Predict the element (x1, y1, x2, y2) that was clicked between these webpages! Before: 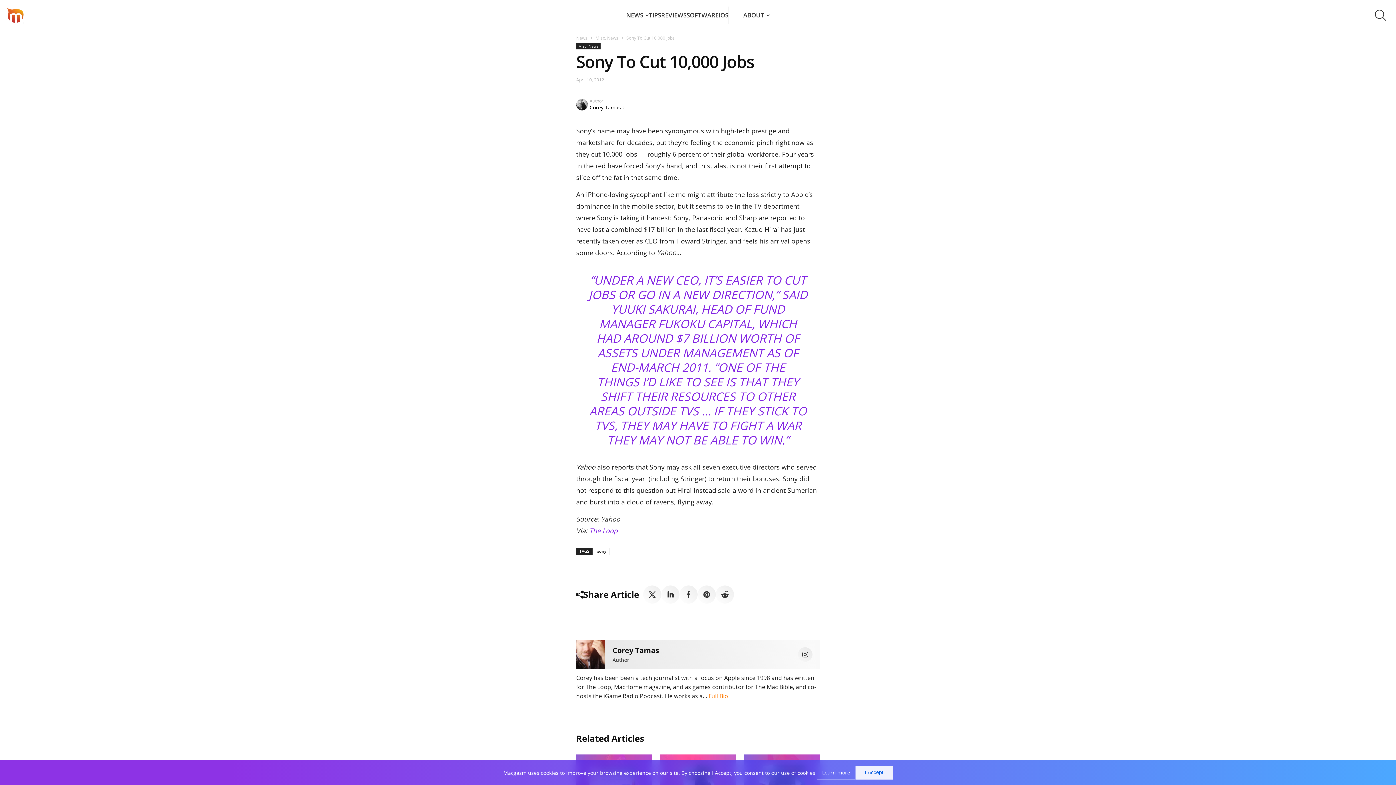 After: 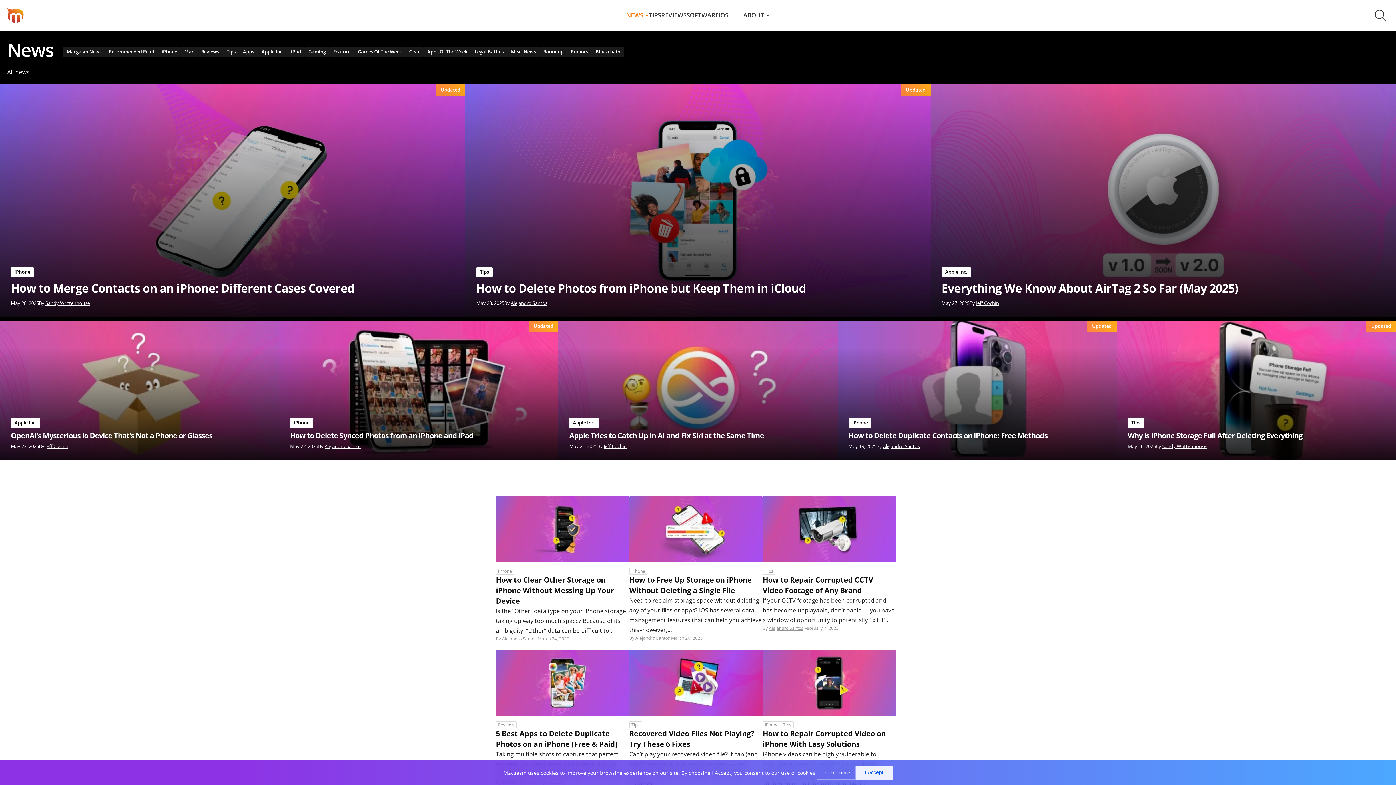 Action: label: News bbox: (576, 34, 587, 41)